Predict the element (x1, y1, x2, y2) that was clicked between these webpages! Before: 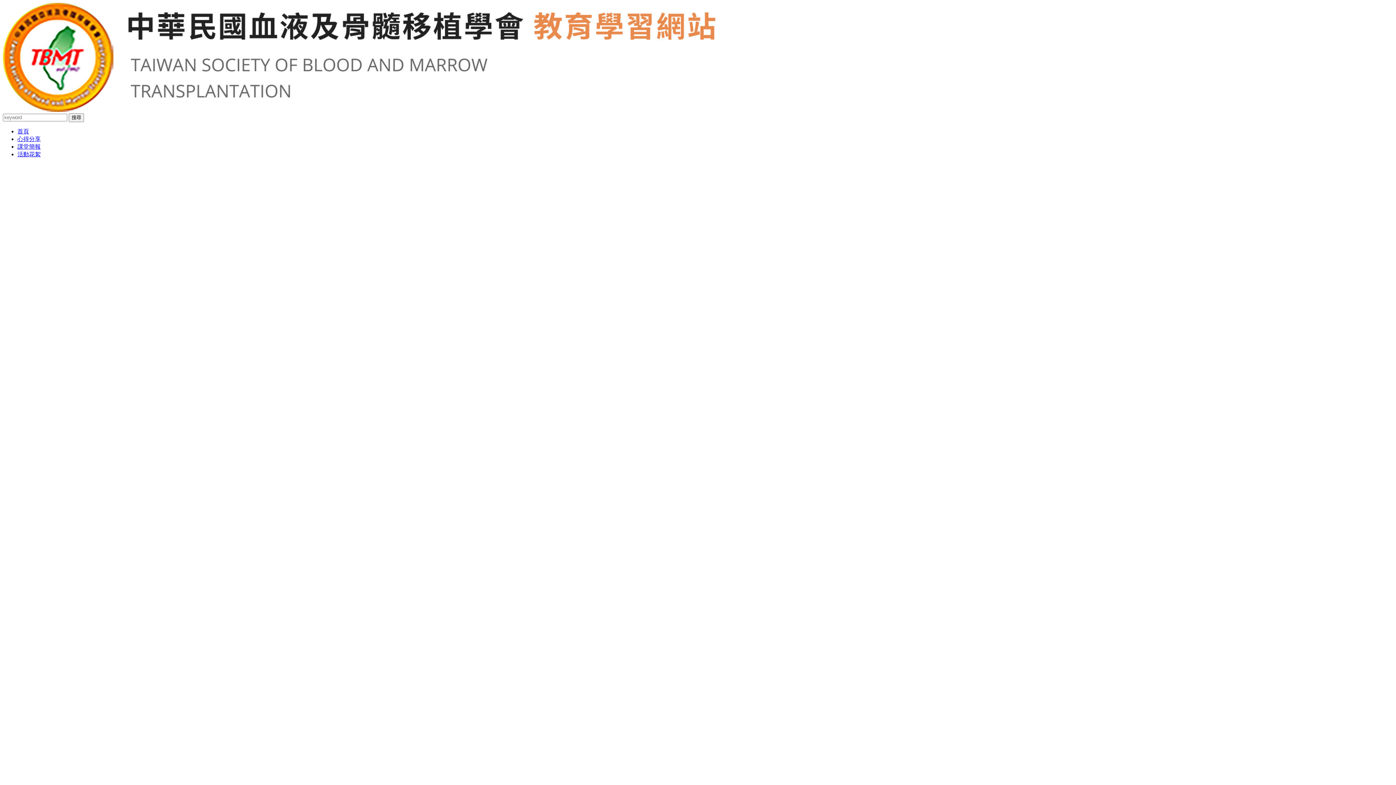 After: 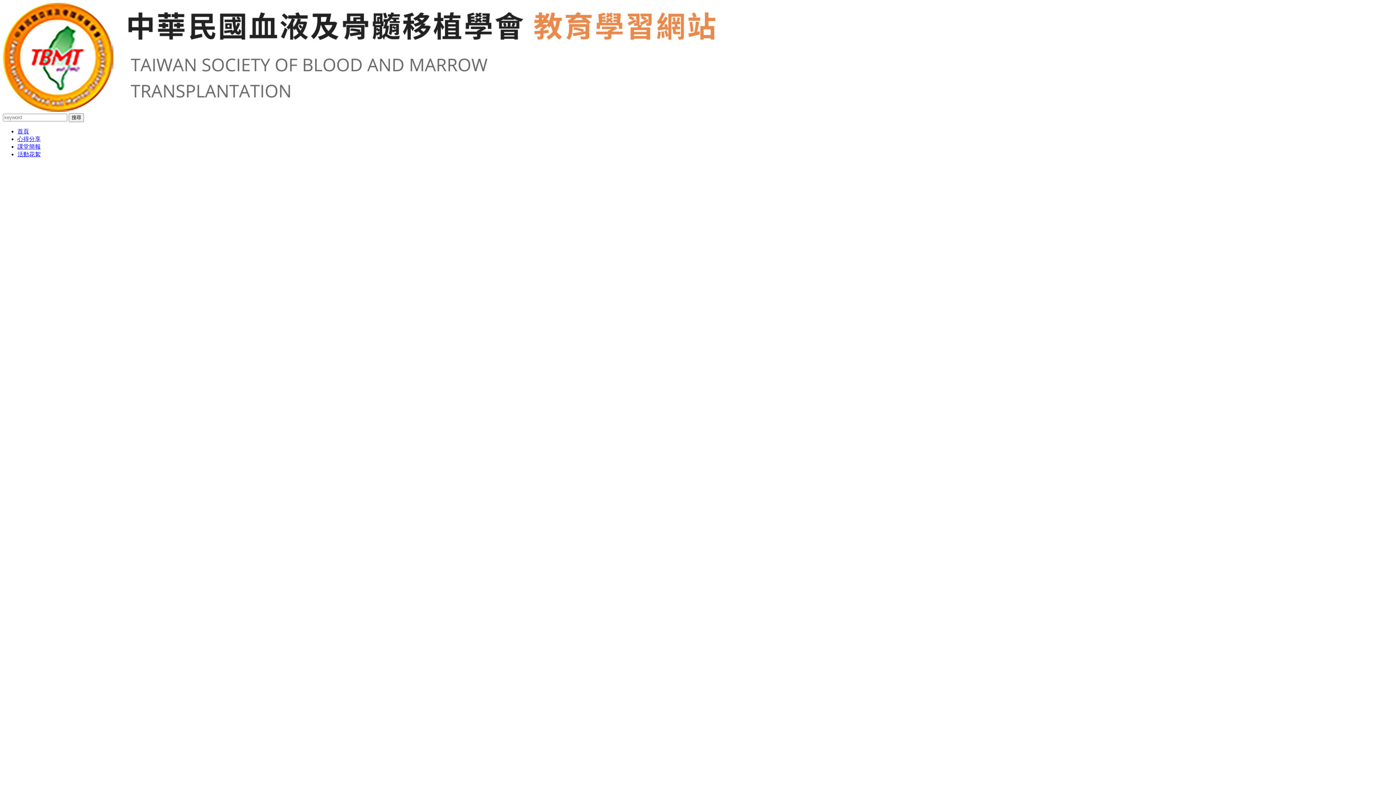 Action: bbox: (-18, 302, 141, 309) label: 第二屆TBMT Academy Class 3: Stem cell harvest & Donor selection